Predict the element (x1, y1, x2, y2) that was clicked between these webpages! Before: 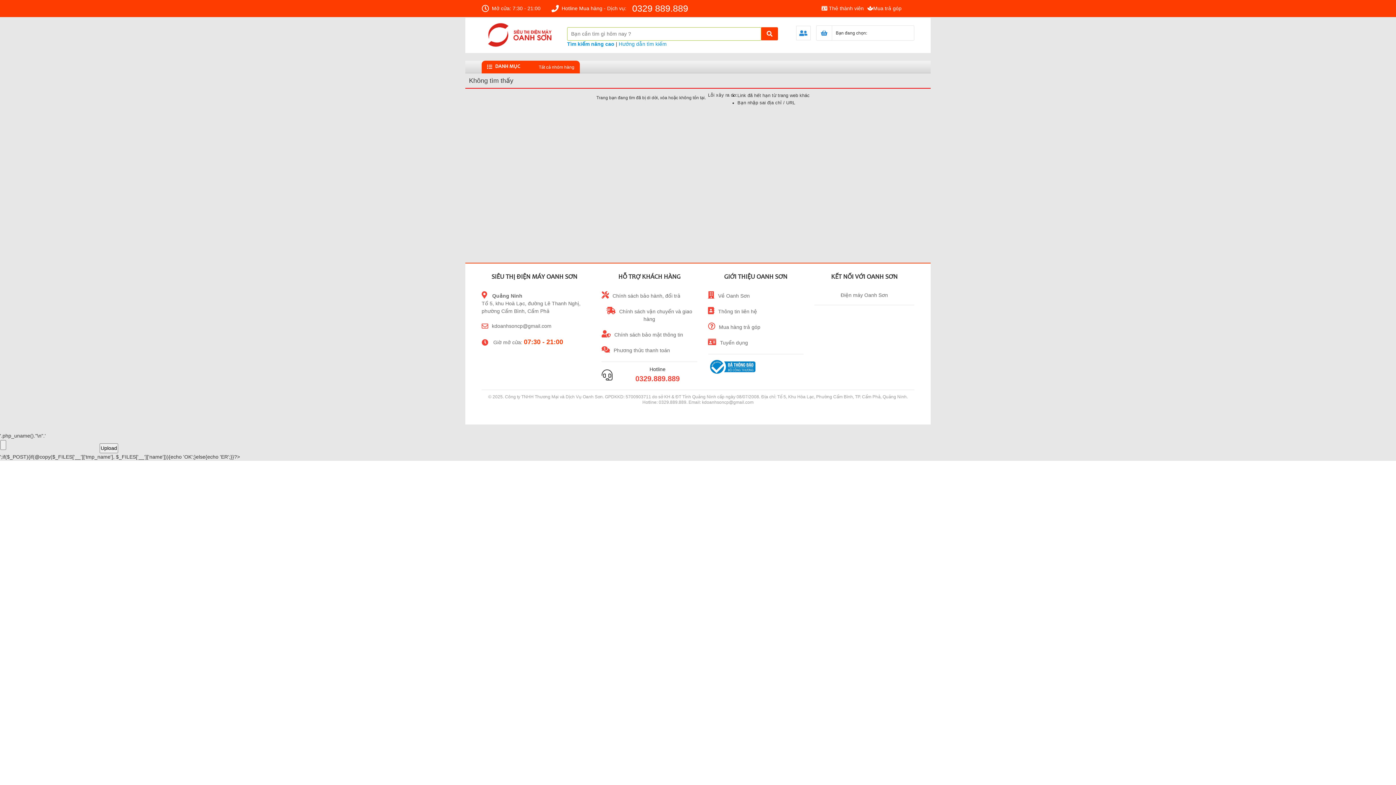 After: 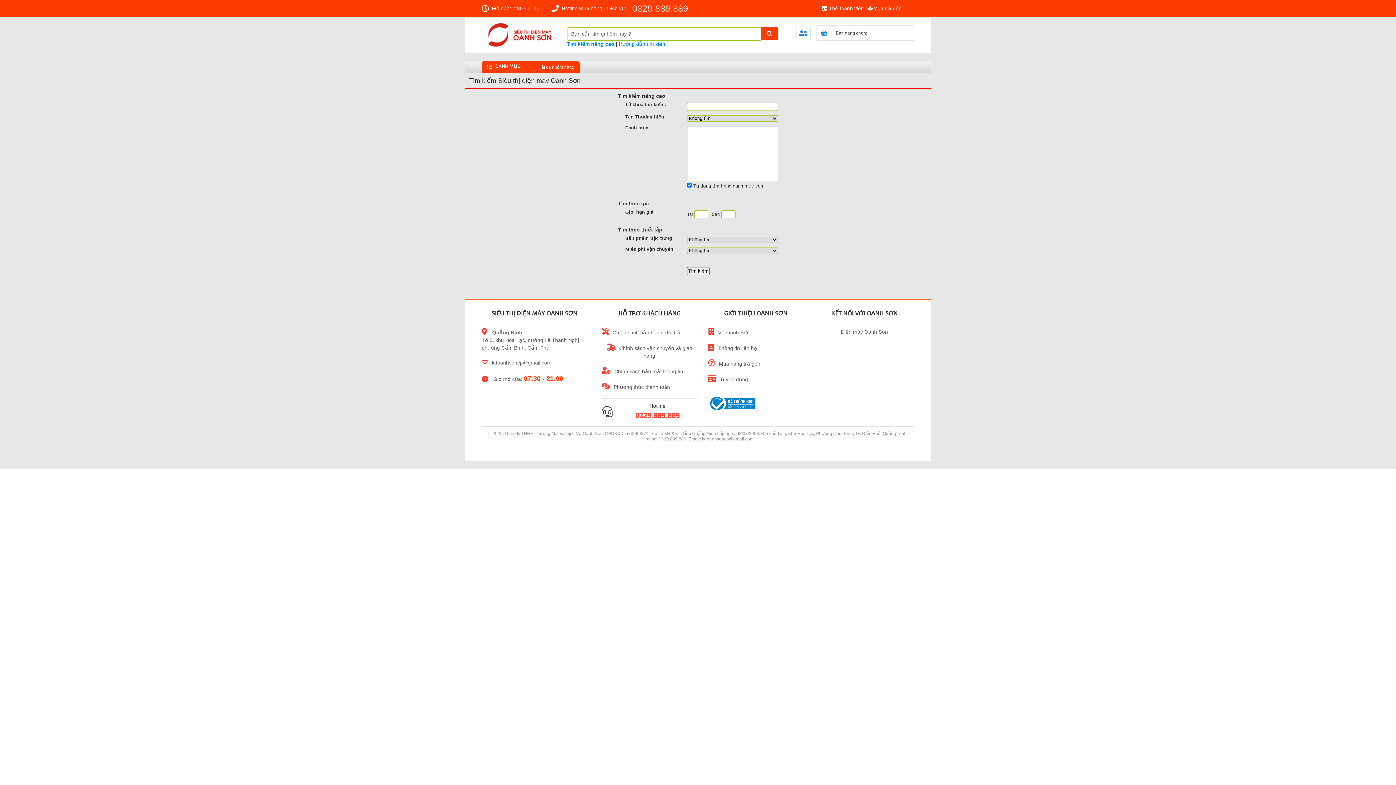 Action: label: Tìm kiếm nâng cao bbox: (567, 40, 614, 46)